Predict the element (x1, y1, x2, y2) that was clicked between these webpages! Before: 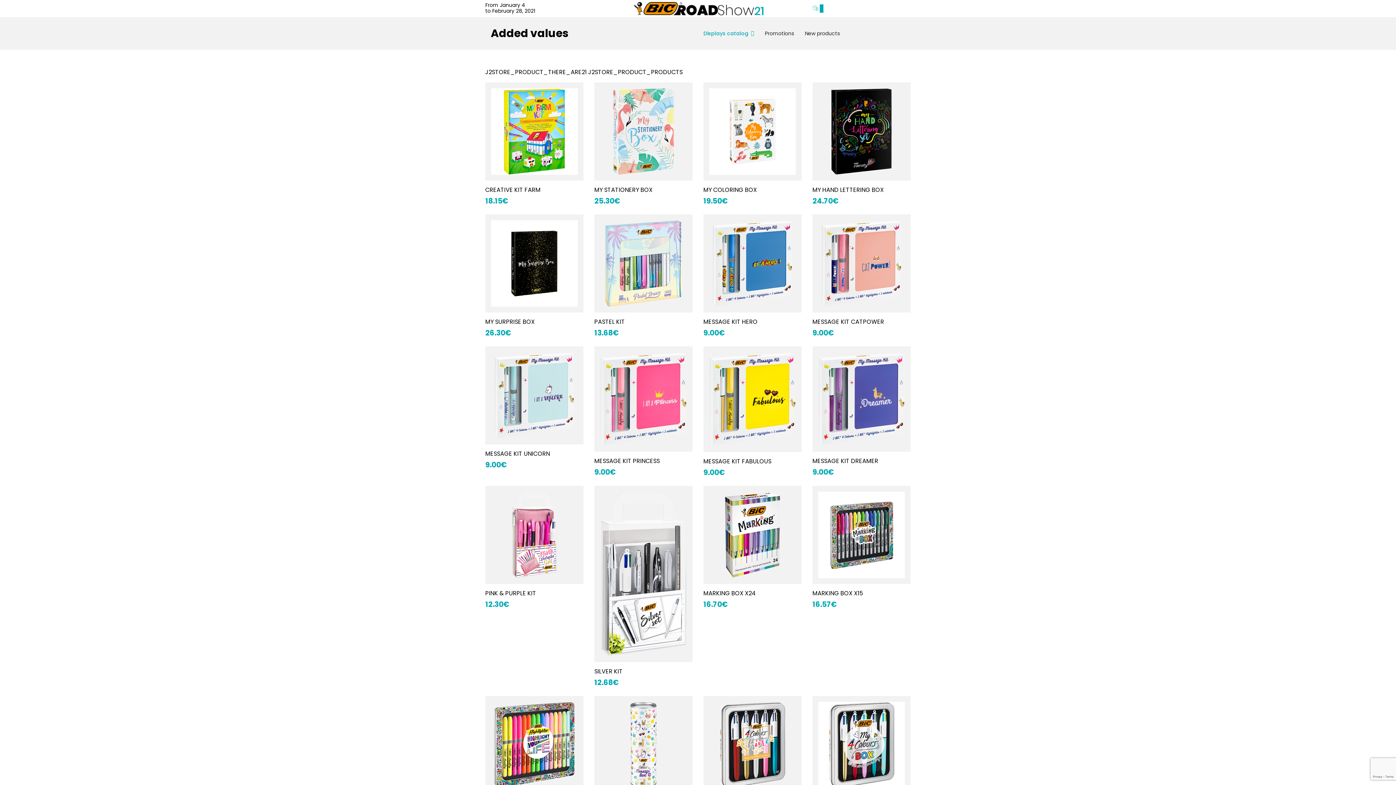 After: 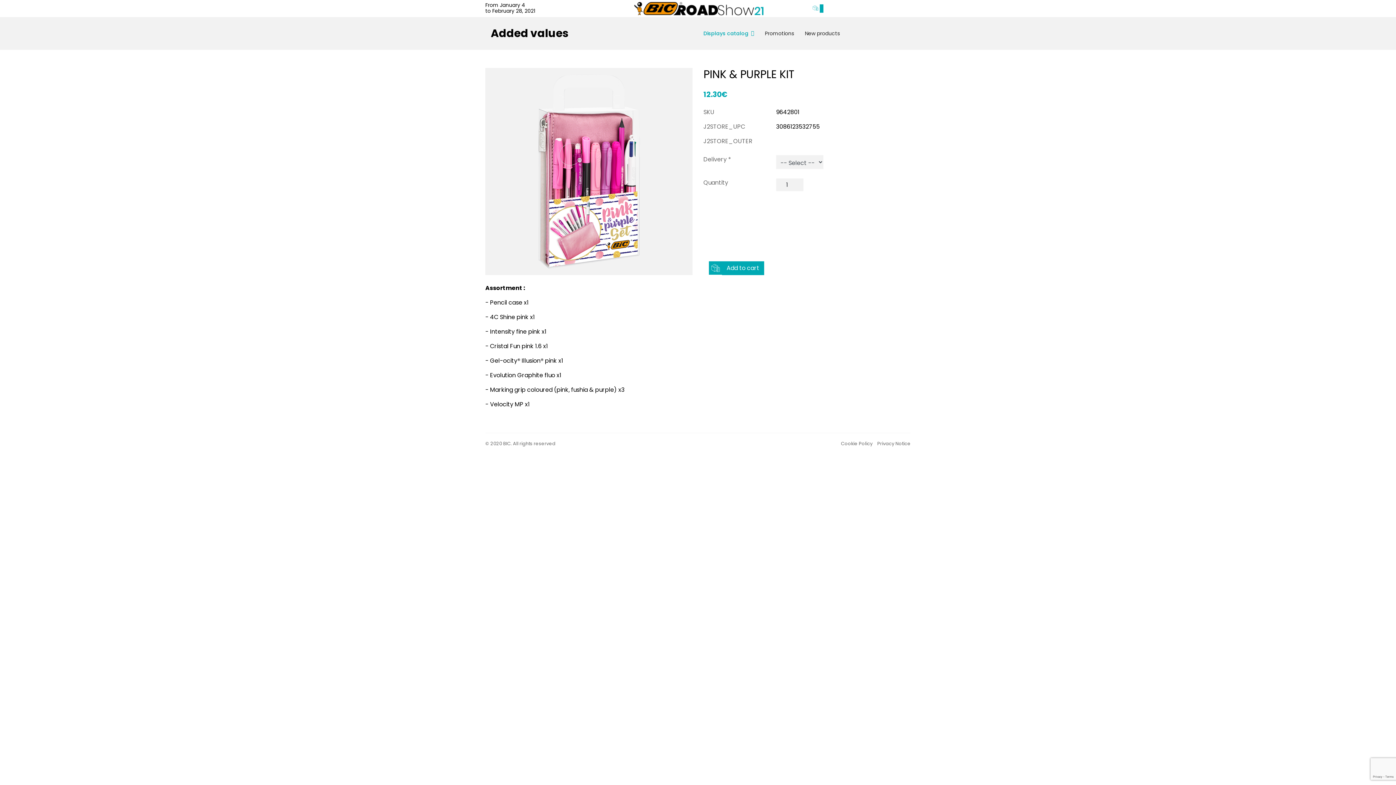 Action: bbox: (491, 492, 577, 578)